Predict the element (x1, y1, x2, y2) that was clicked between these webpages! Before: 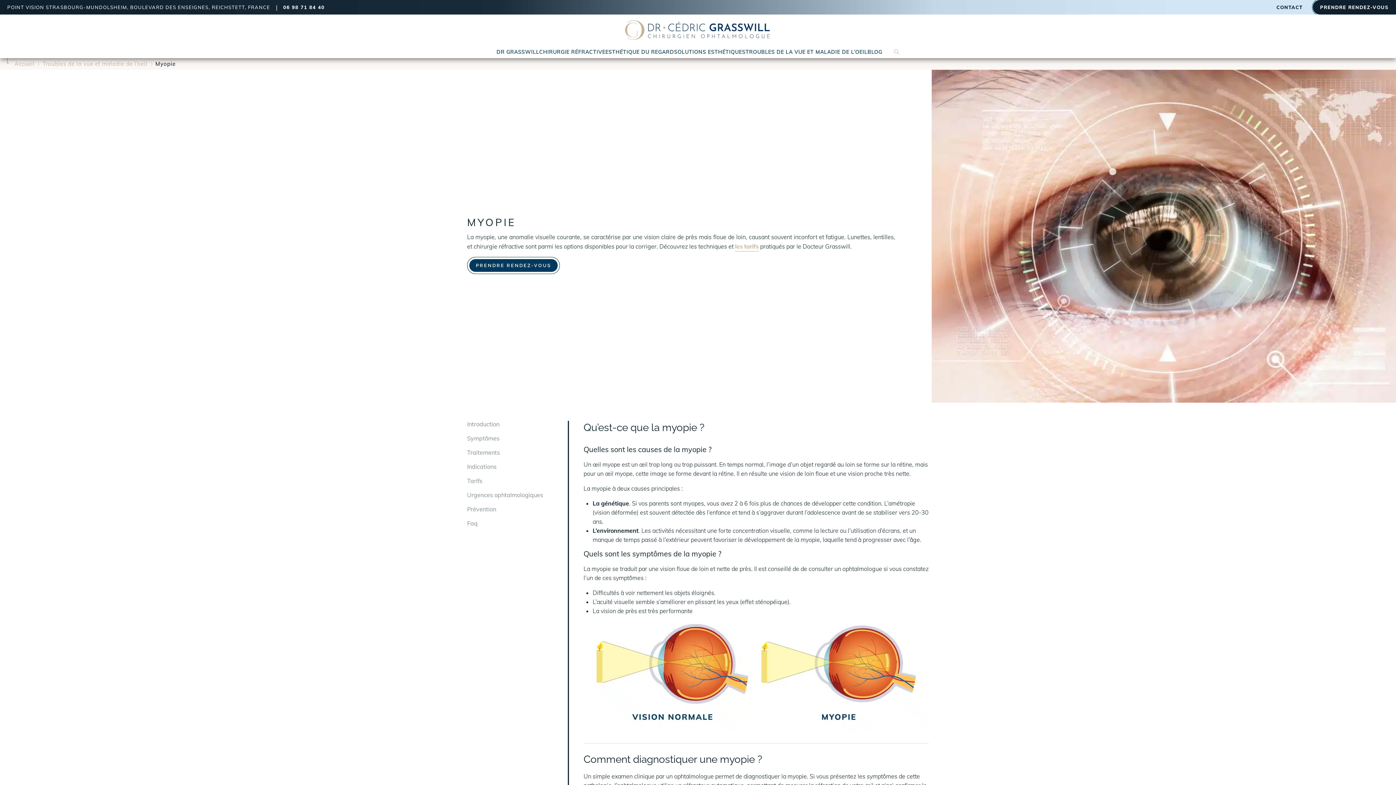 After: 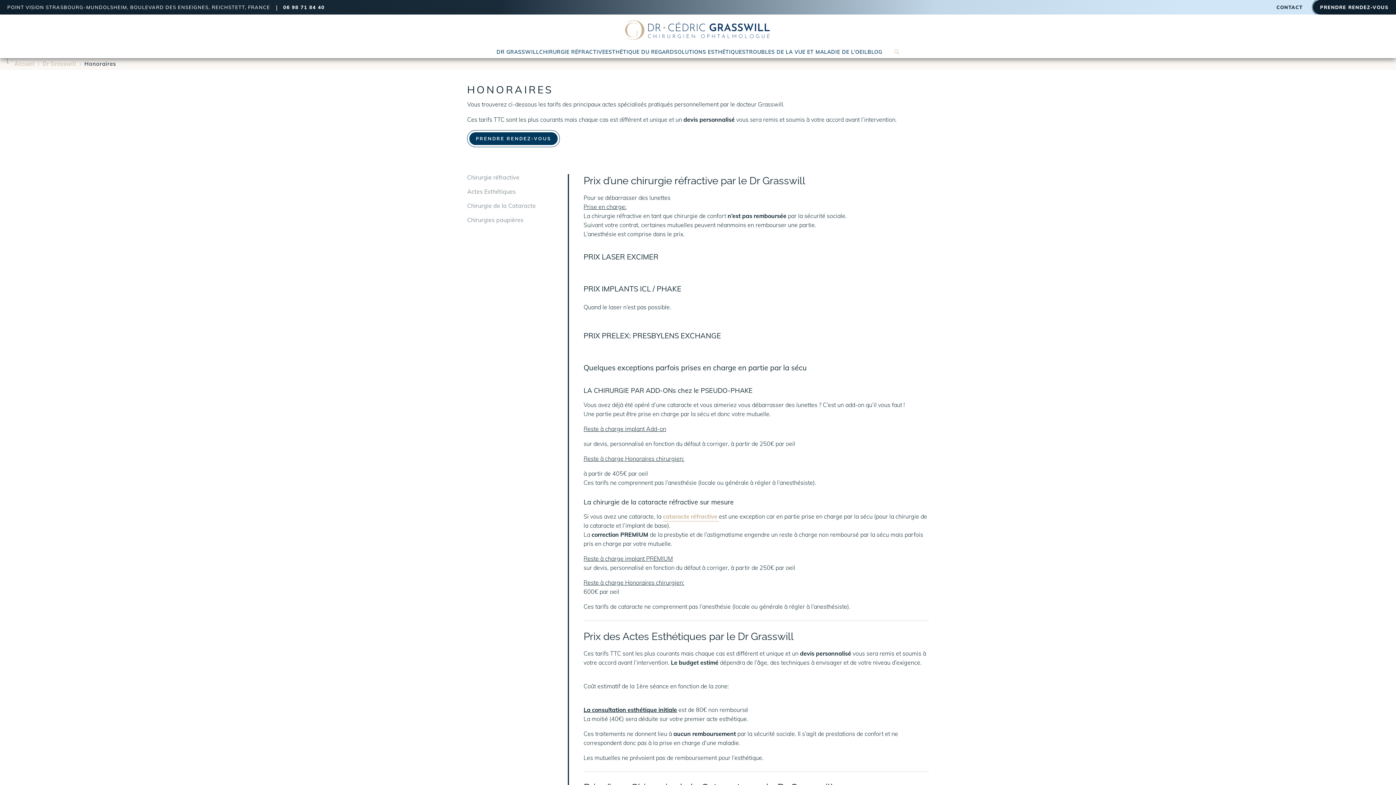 Action: label: les tarifs bbox: (735, 242, 758, 251)